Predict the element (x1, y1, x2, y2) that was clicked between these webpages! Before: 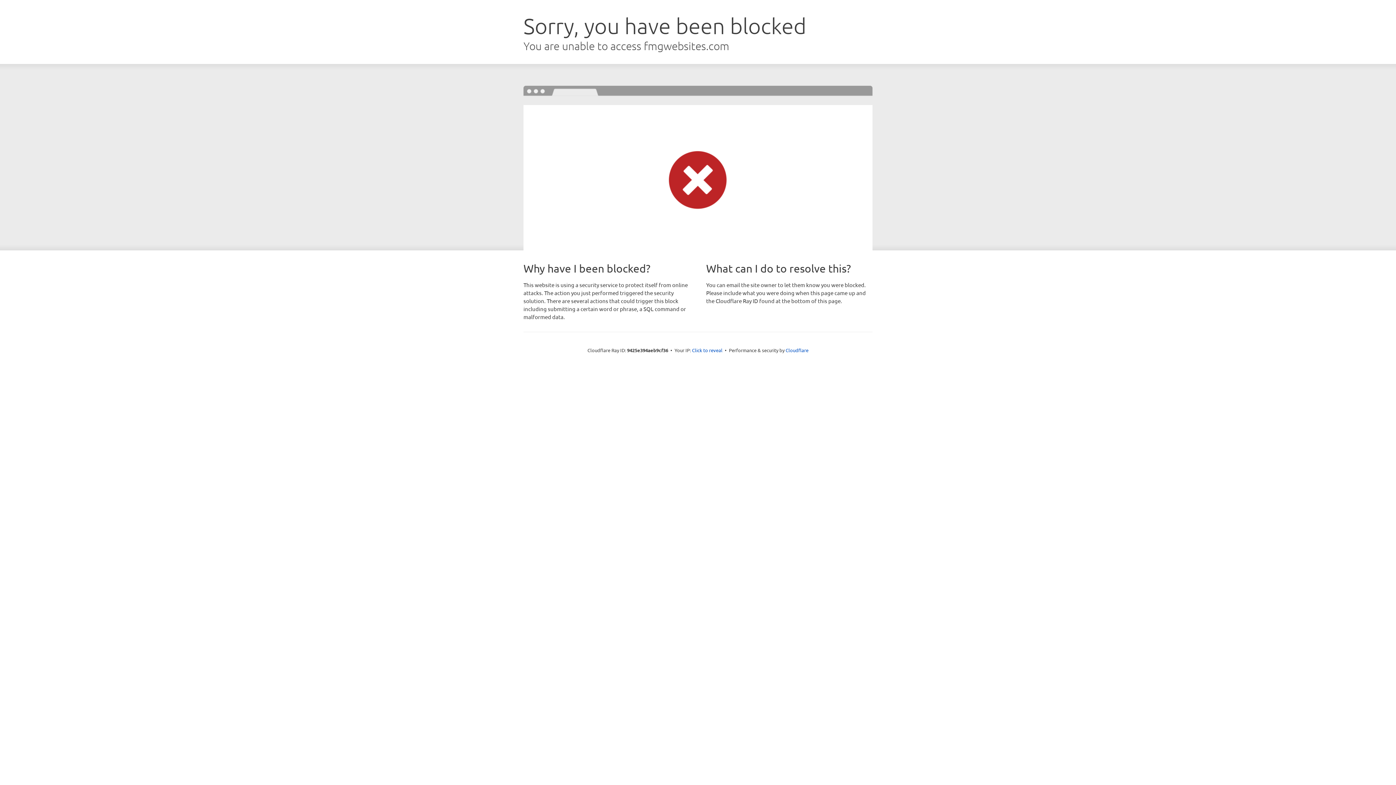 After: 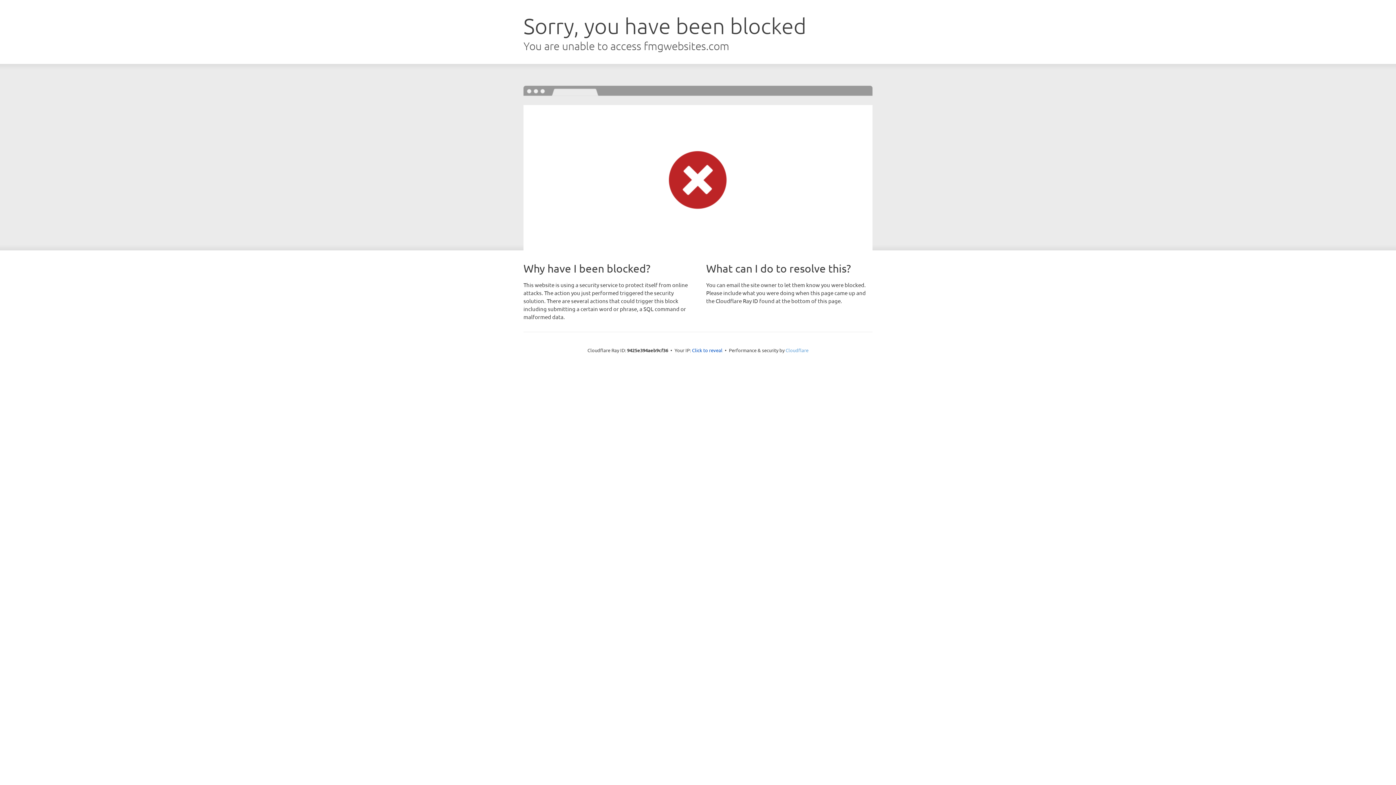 Action: label: Cloudflare bbox: (785, 347, 808, 353)